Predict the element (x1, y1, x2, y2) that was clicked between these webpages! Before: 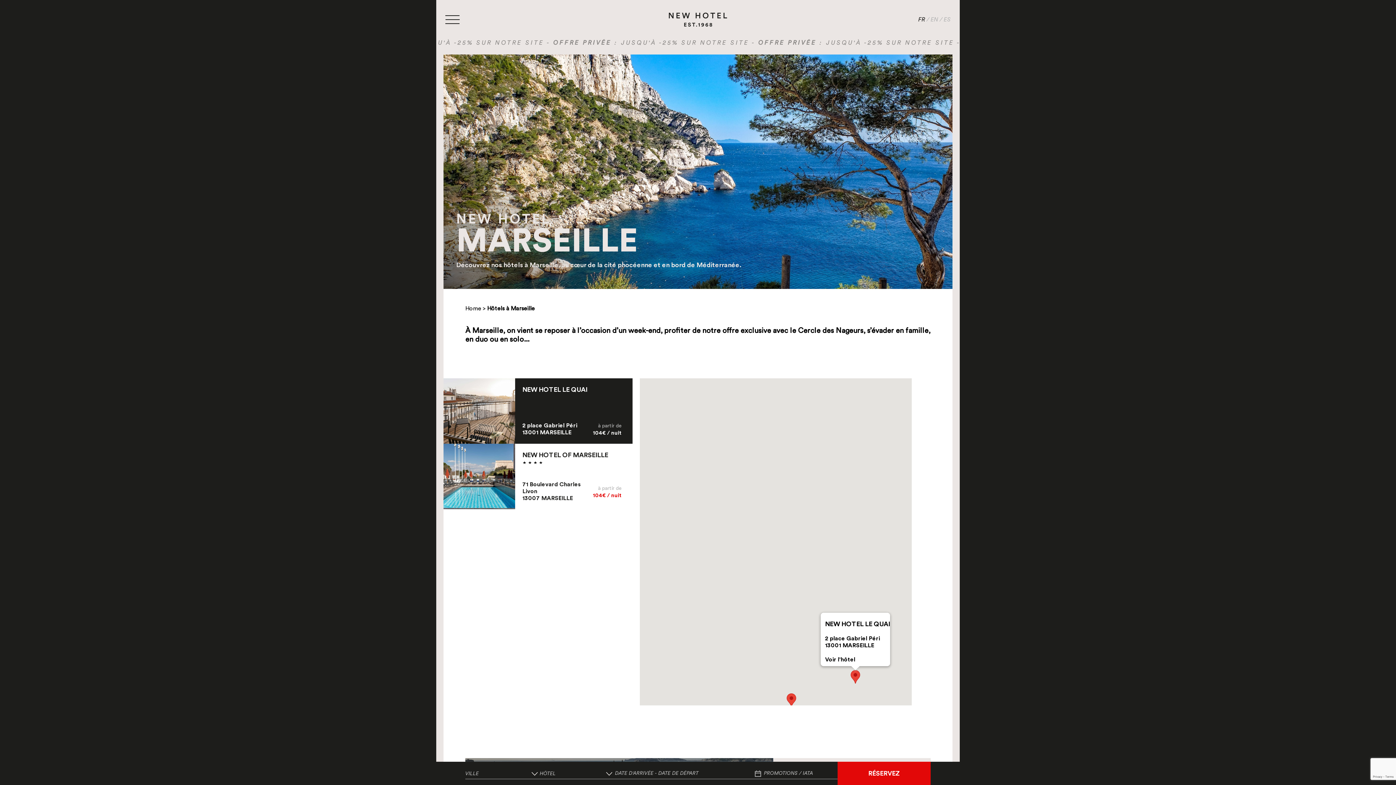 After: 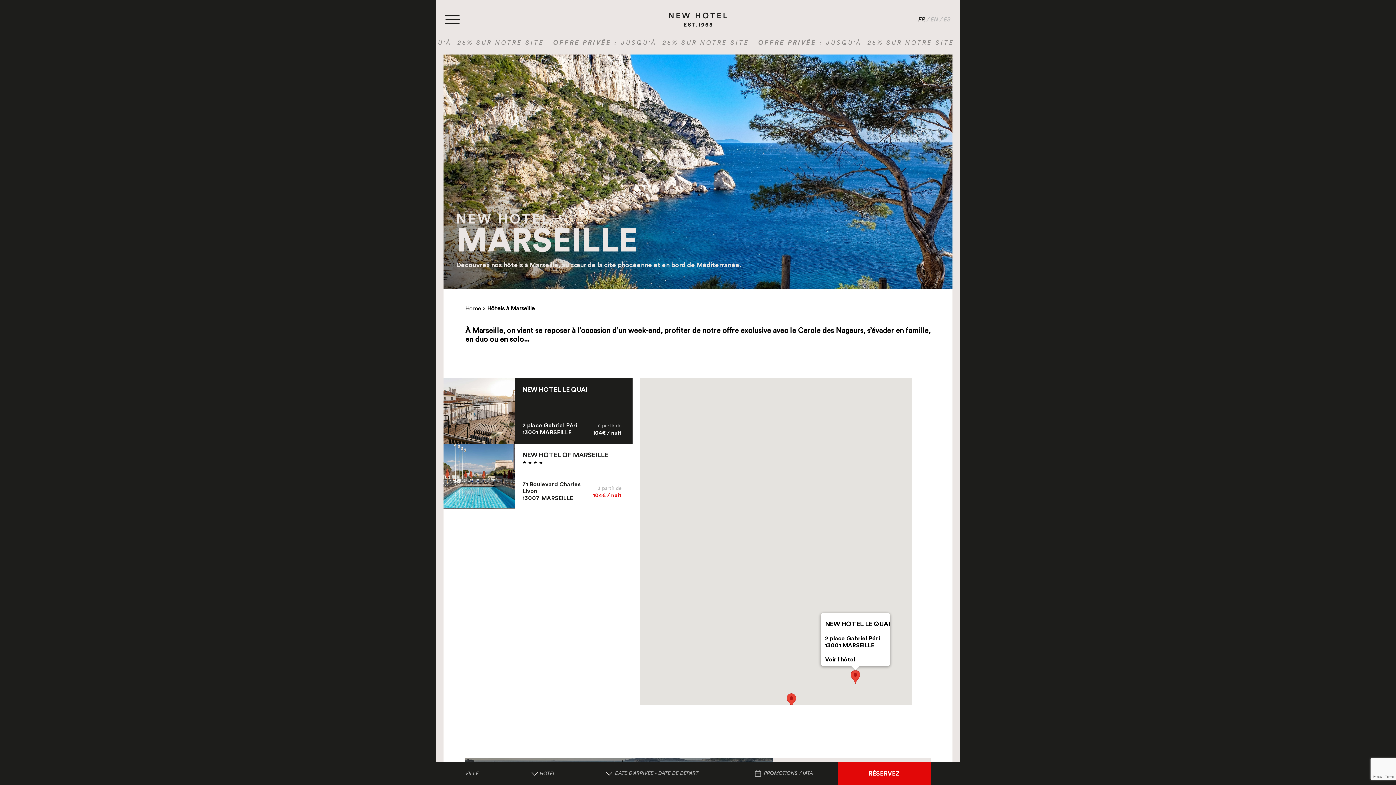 Action: bbox: (850, 670, 860, 684) label: NEW HOTEL LE QUAI